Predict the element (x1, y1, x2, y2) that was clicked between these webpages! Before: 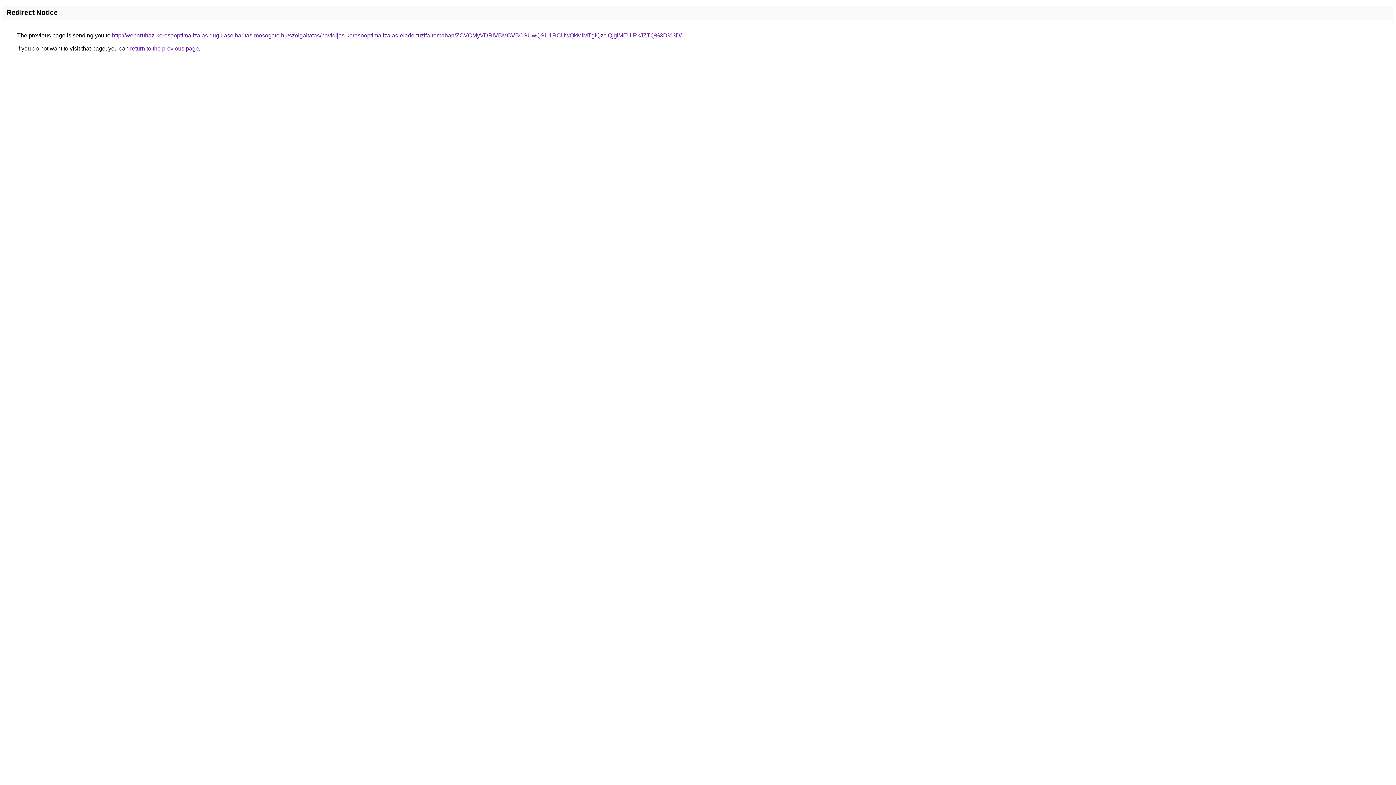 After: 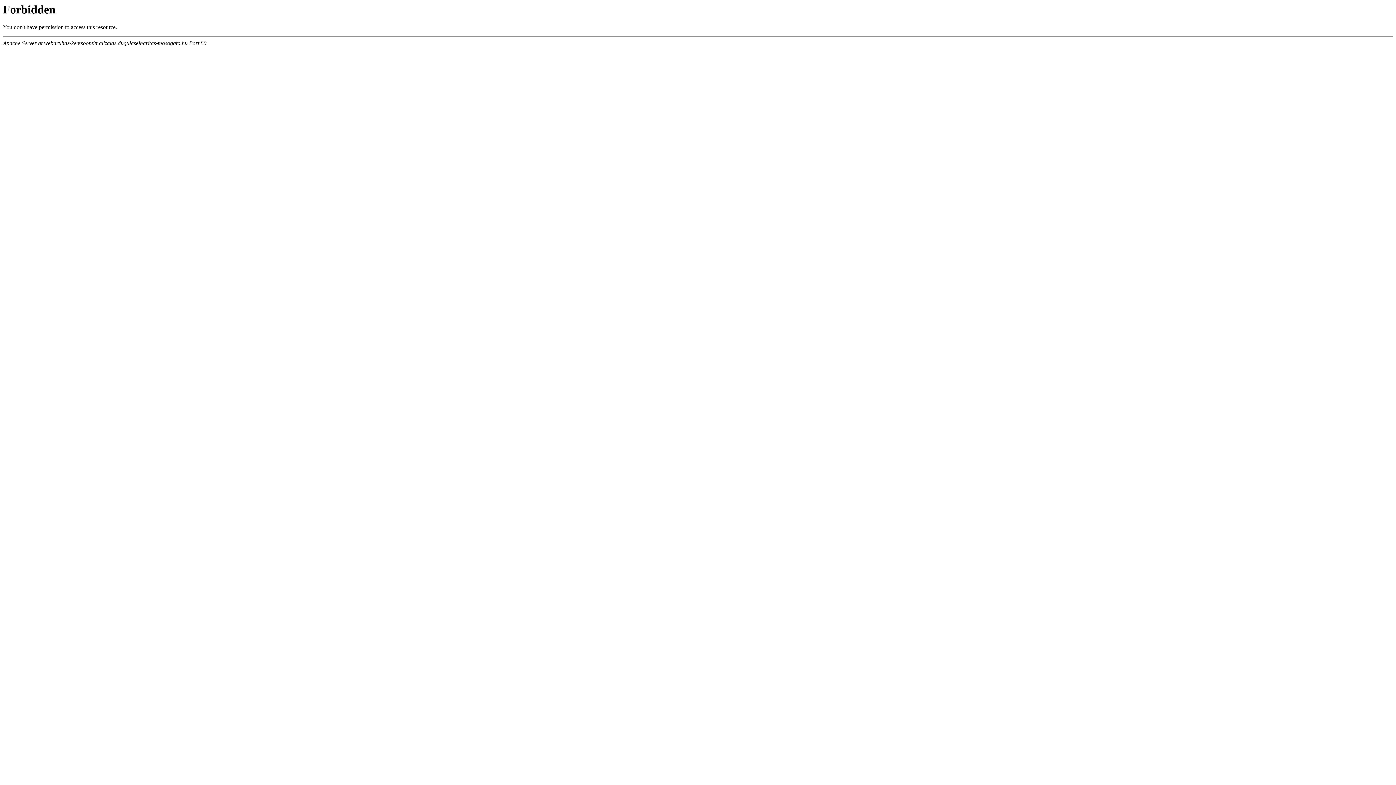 Action: bbox: (112, 32, 681, 38) label: http://webaruhaz-keresooptimalizalas.dugulaselharitas-mosogato.hu/szolgaltatas/havidijas-keresooptimalizalas-elado-tuzifa-temaban/ZCVCMyVDRiVBMCVBOSUwQSU1RCUwQkMlMTglQzclQjglMEUlRkJZTQ%3D%3D/